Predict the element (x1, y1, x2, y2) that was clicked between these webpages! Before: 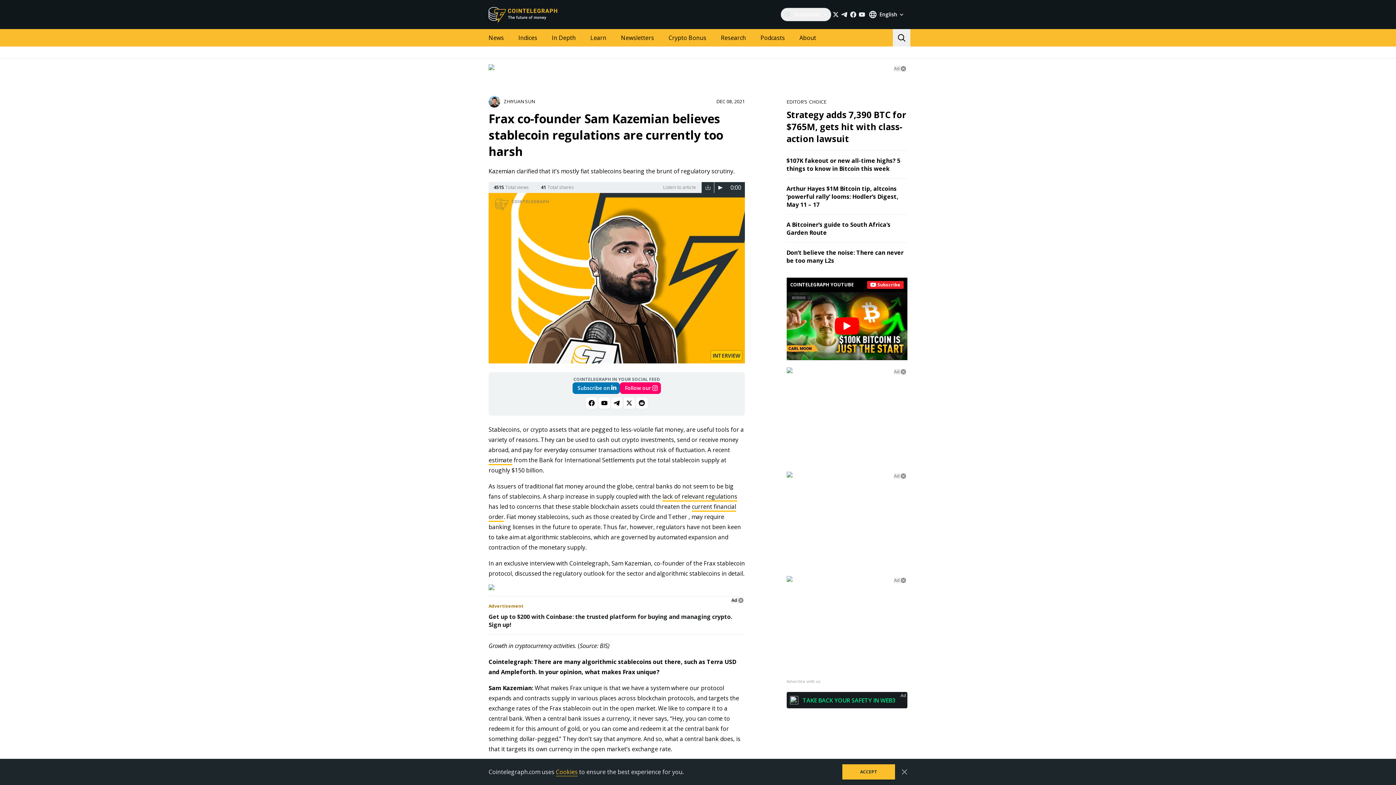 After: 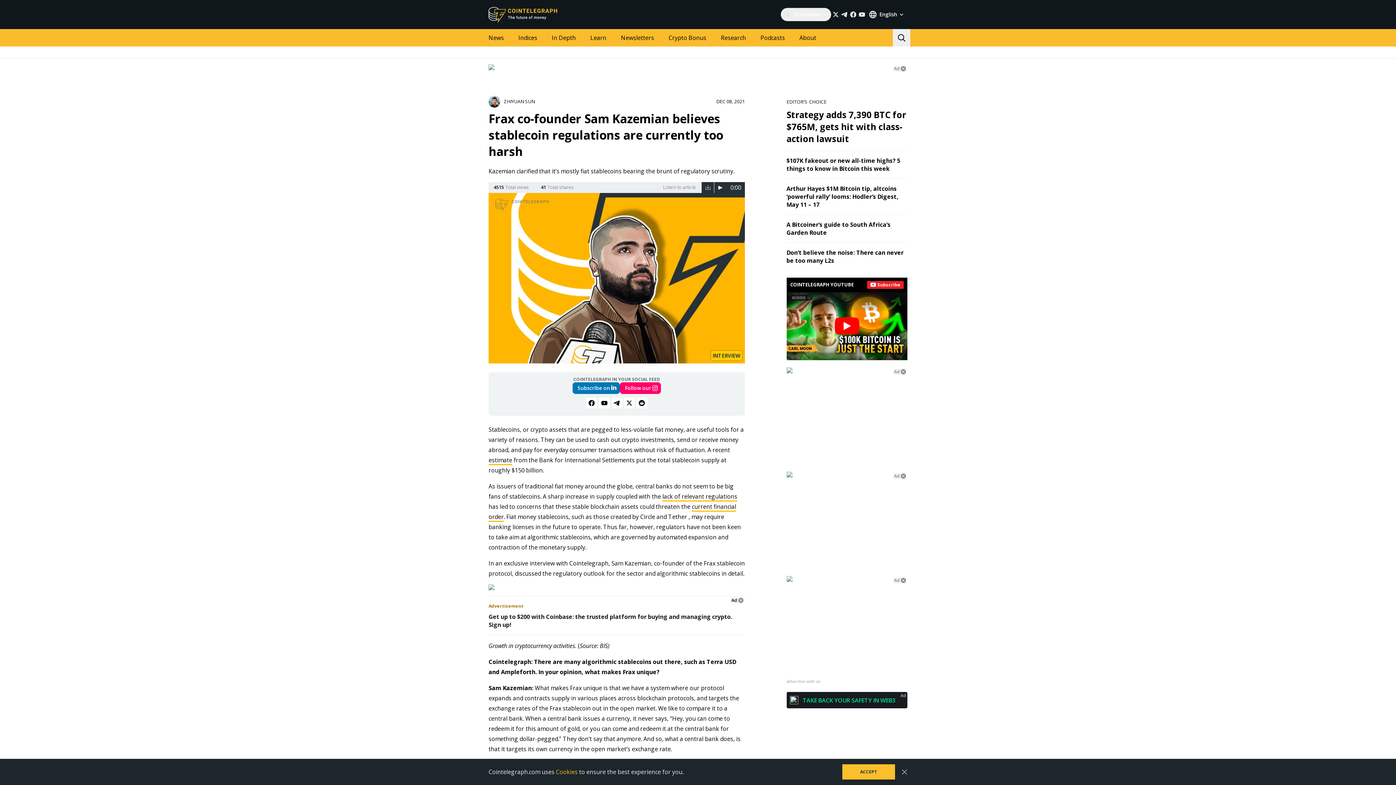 Action: label: Cookies bbox: (556, 768, 577, 776)